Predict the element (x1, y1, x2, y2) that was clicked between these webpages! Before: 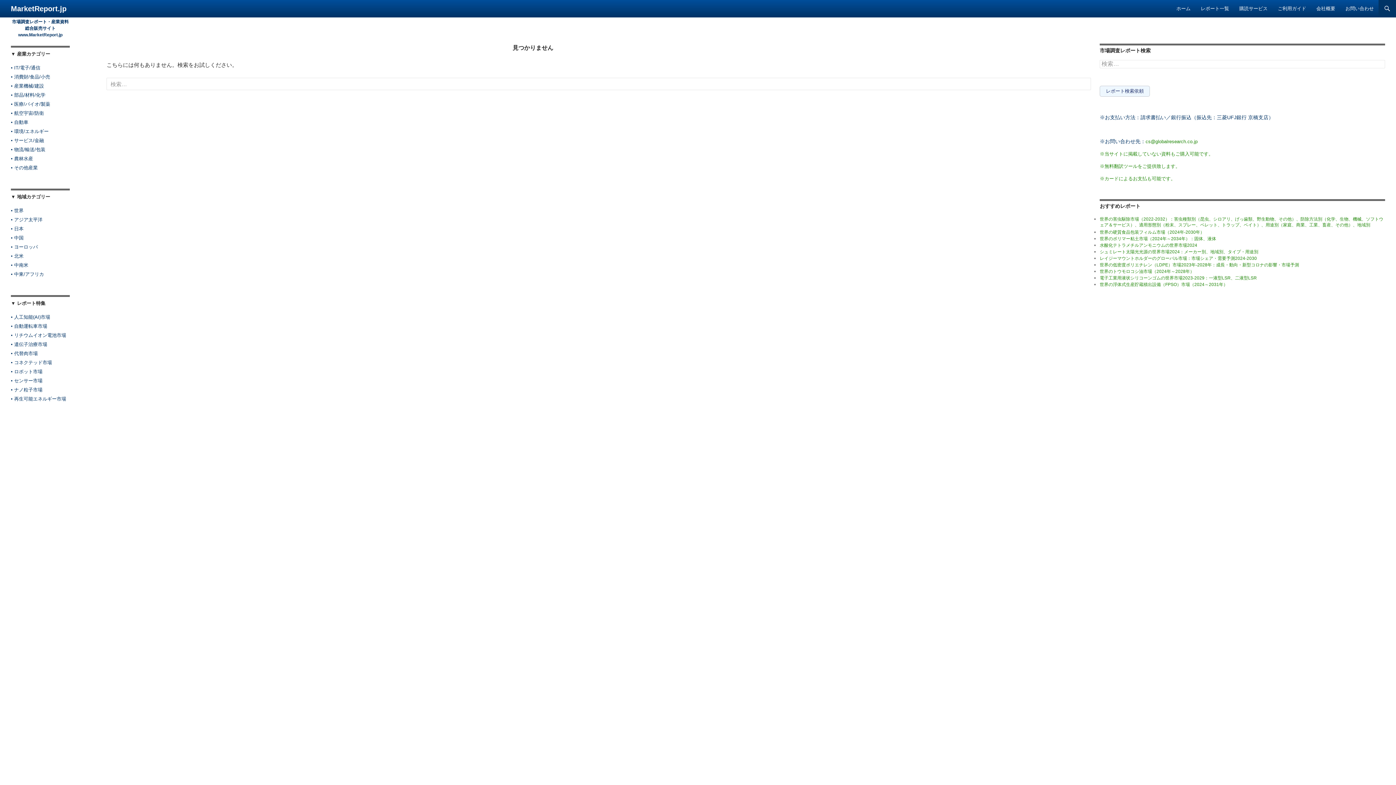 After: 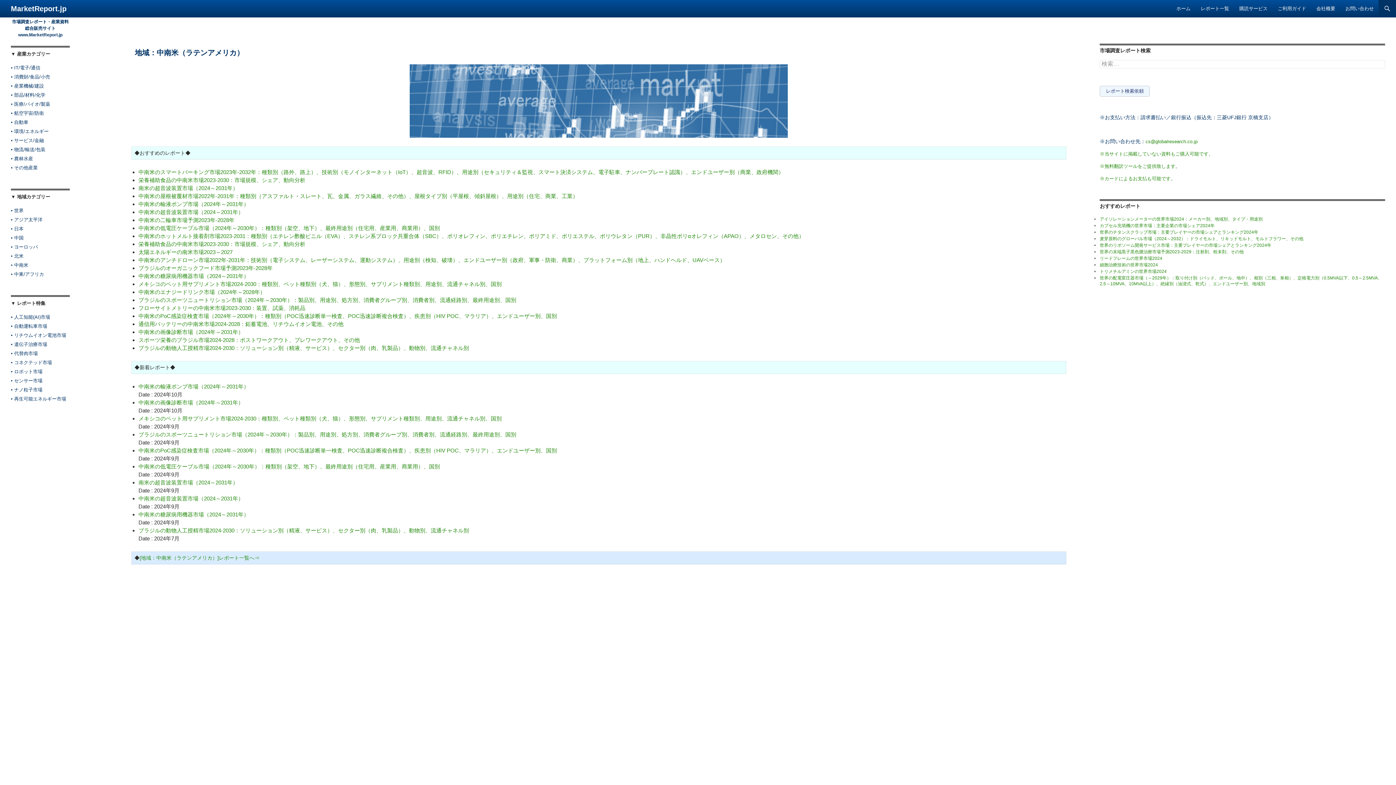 Action: bbox: (10, 262, 28, 268) label: • 中南米